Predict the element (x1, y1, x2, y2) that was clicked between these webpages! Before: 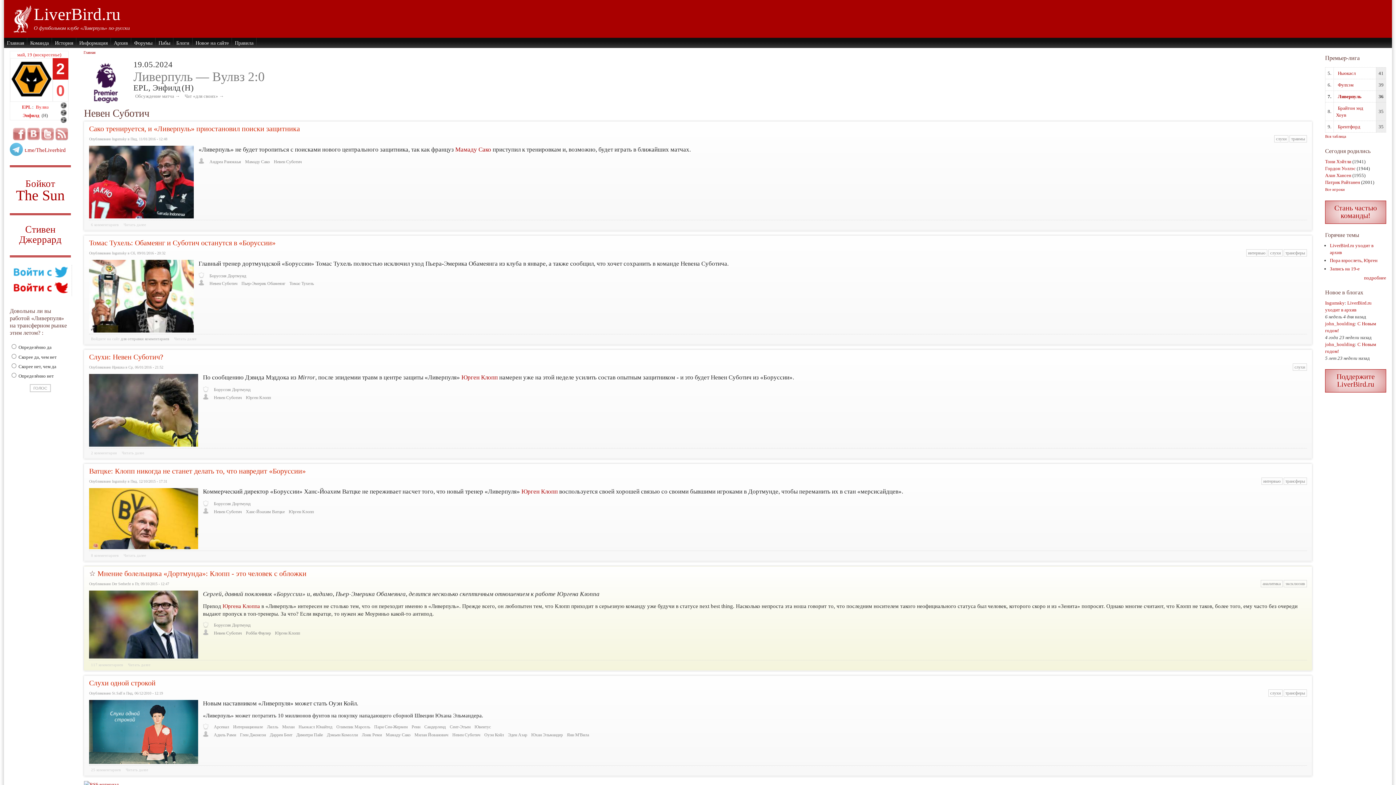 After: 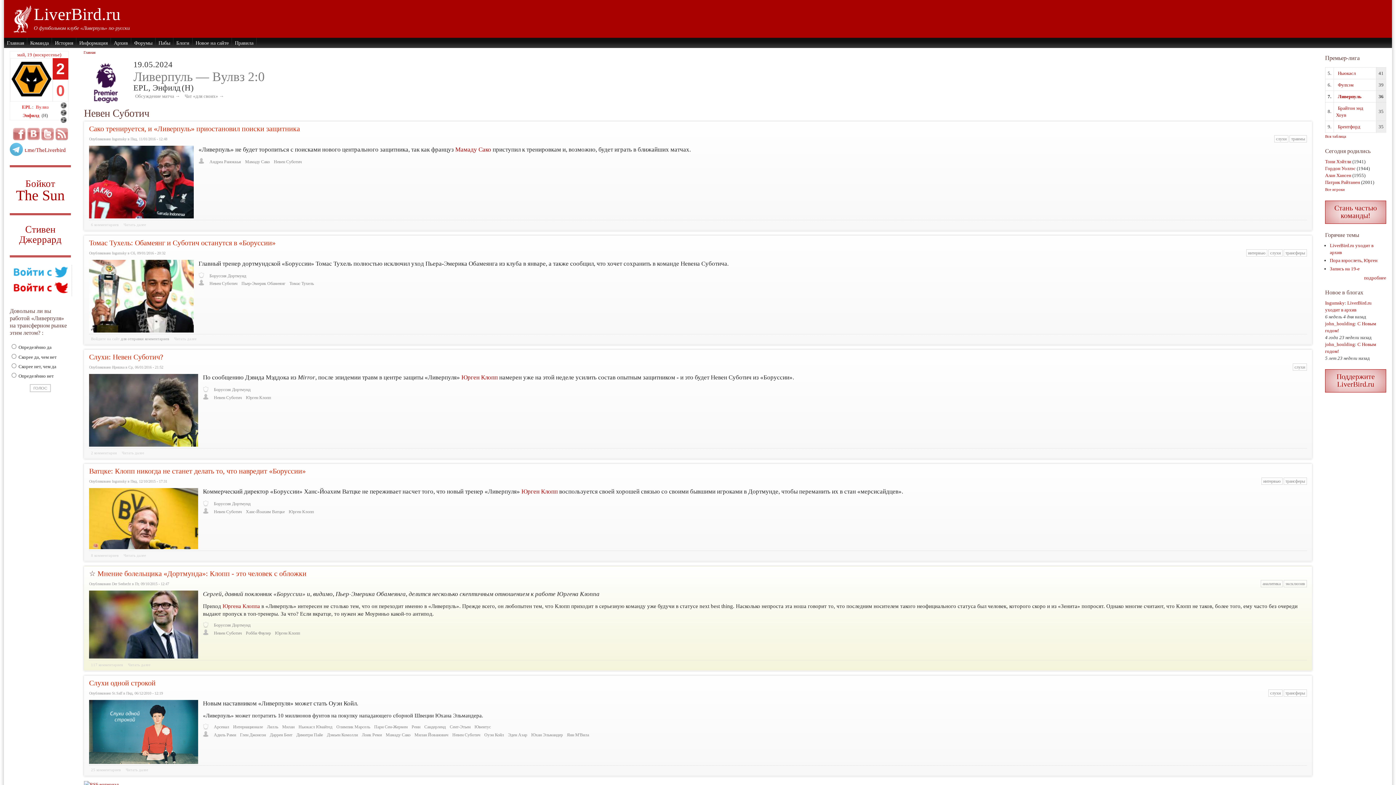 Action: bbox: (452, 732, 480, 737) label: Невен Суботич